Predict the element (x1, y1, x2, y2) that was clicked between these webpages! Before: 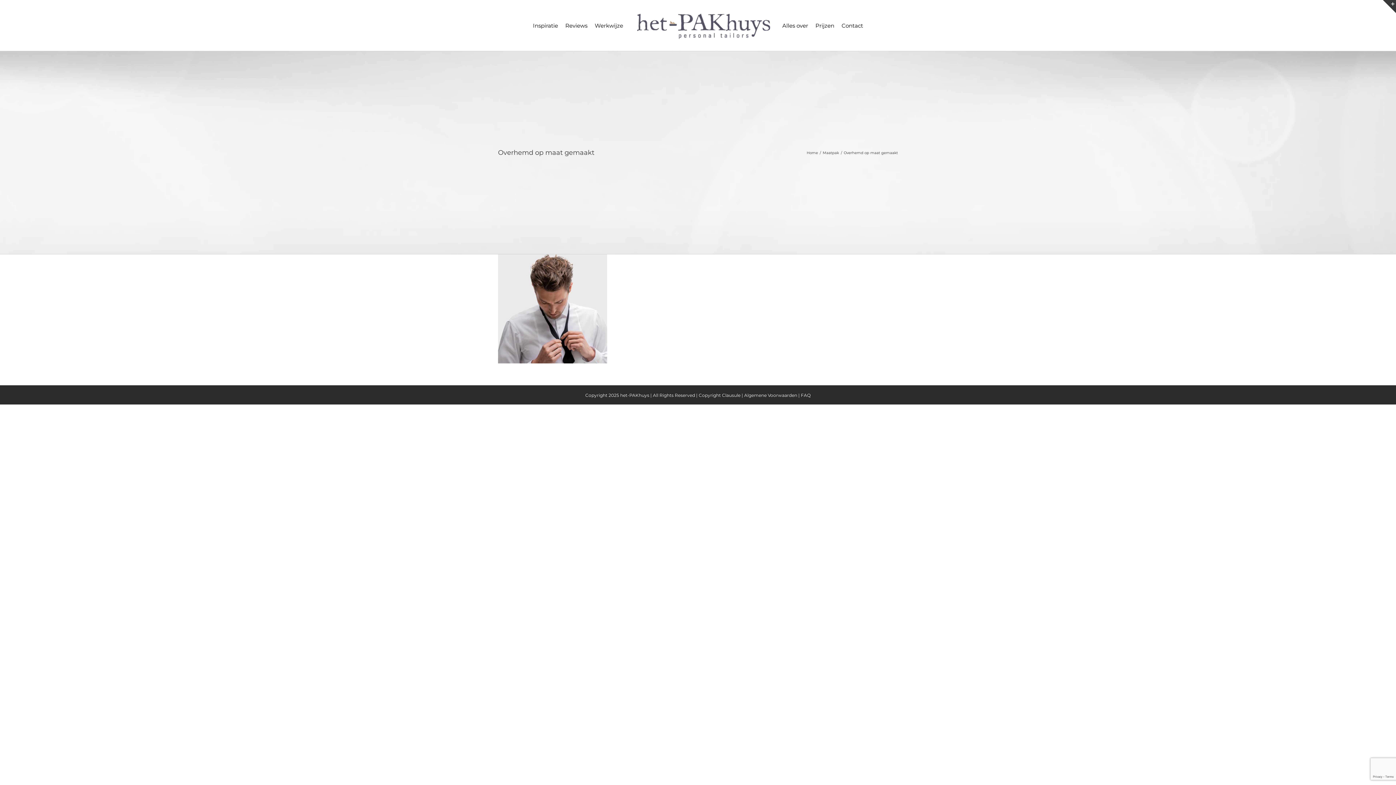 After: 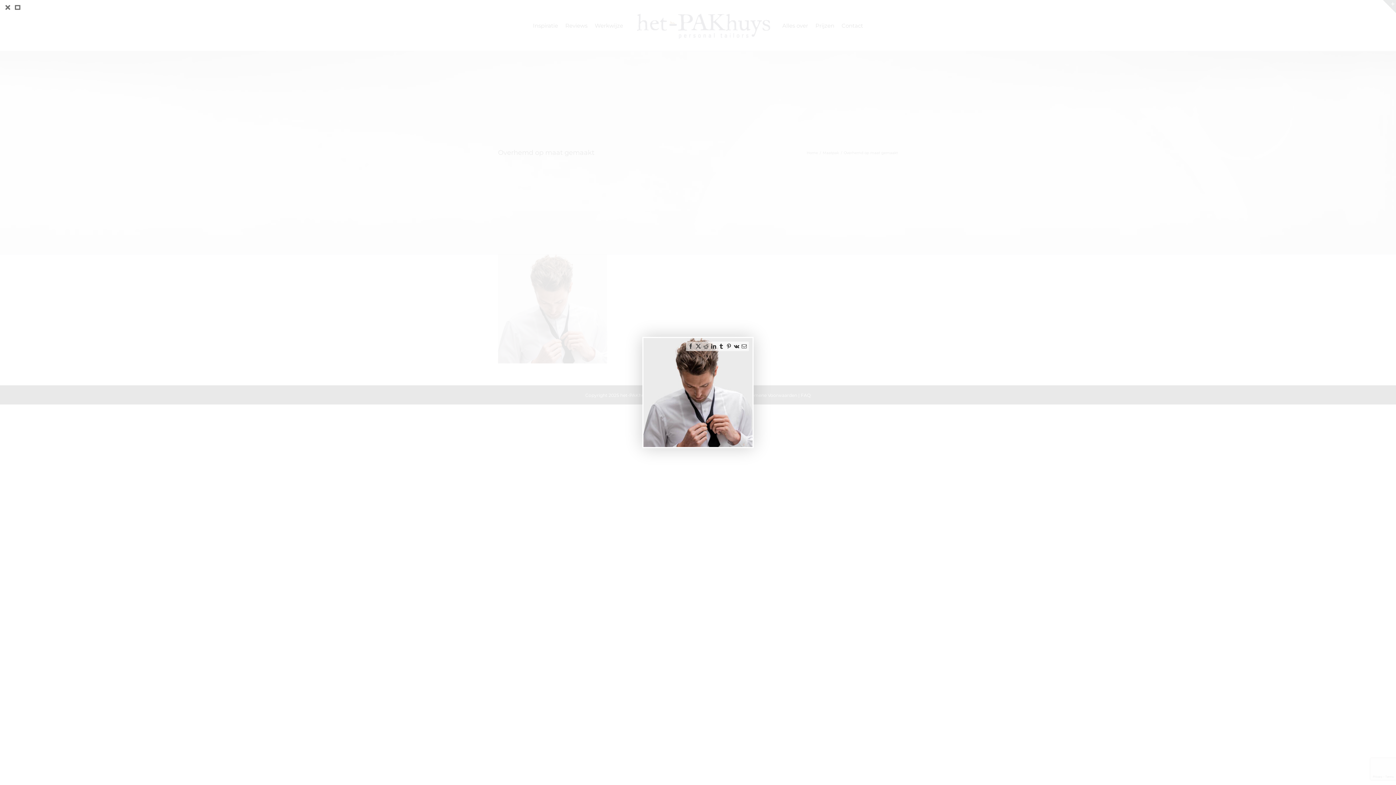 Action: bbox: (498, 255, 607, 262)